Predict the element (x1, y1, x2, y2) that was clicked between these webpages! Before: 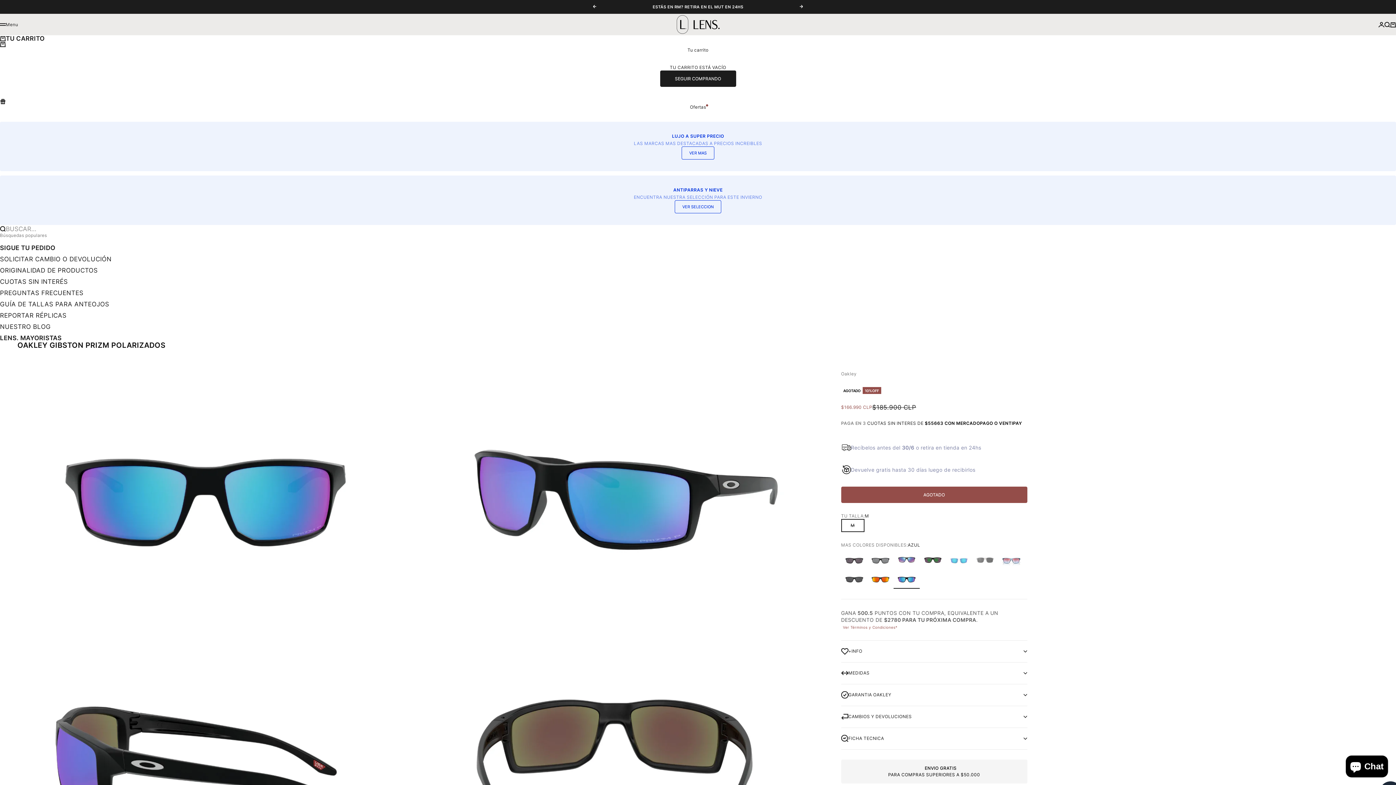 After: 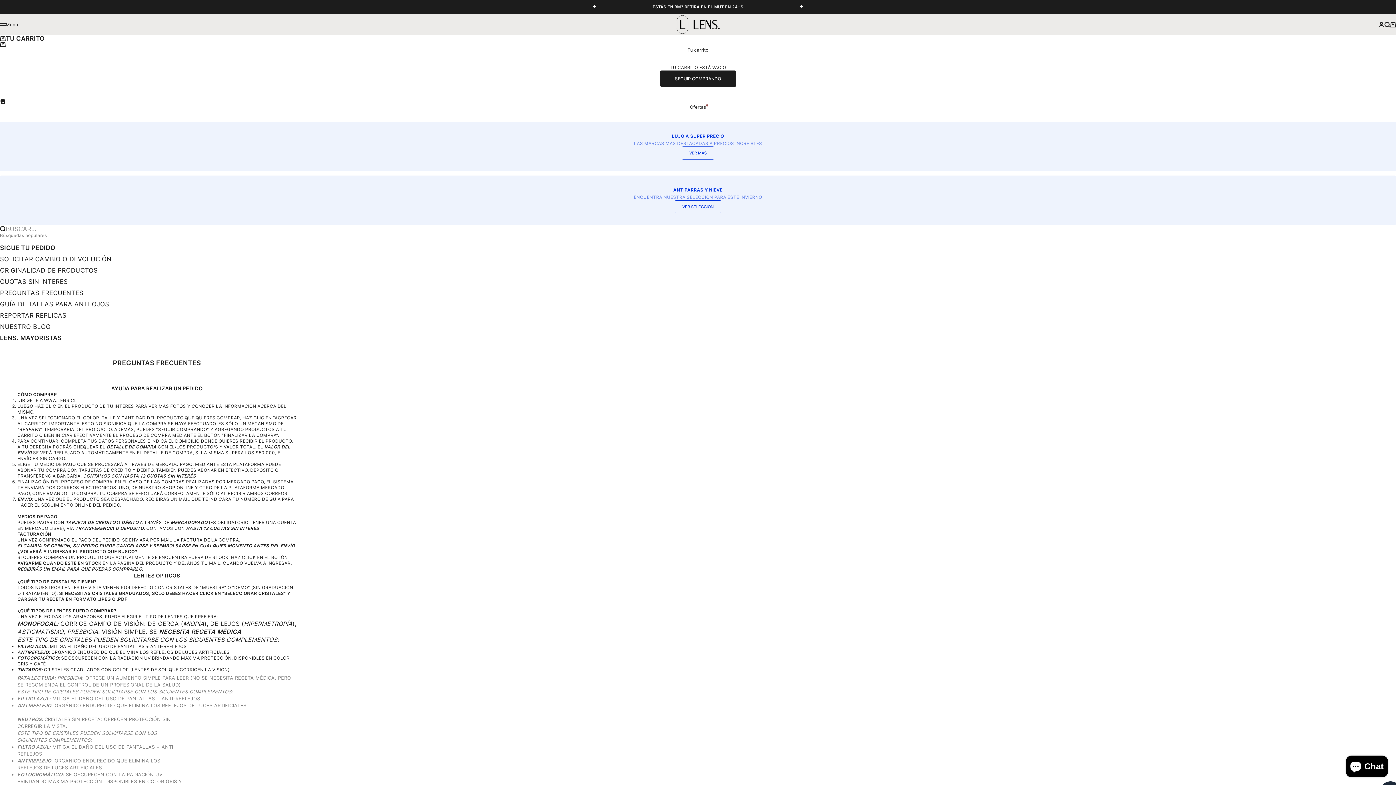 Action: label: PREGUNTAS FRECUENTES bbox: (0, 289, 83, 296)